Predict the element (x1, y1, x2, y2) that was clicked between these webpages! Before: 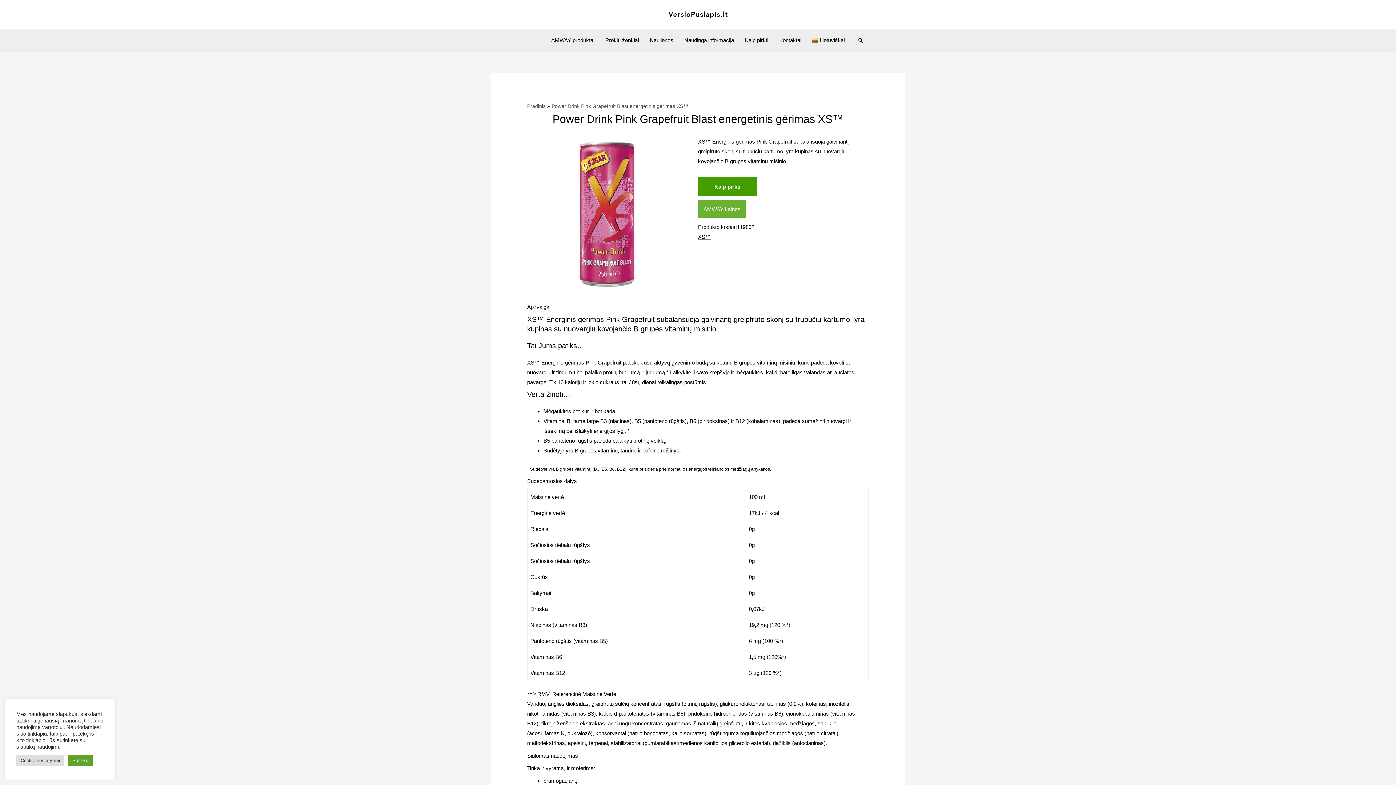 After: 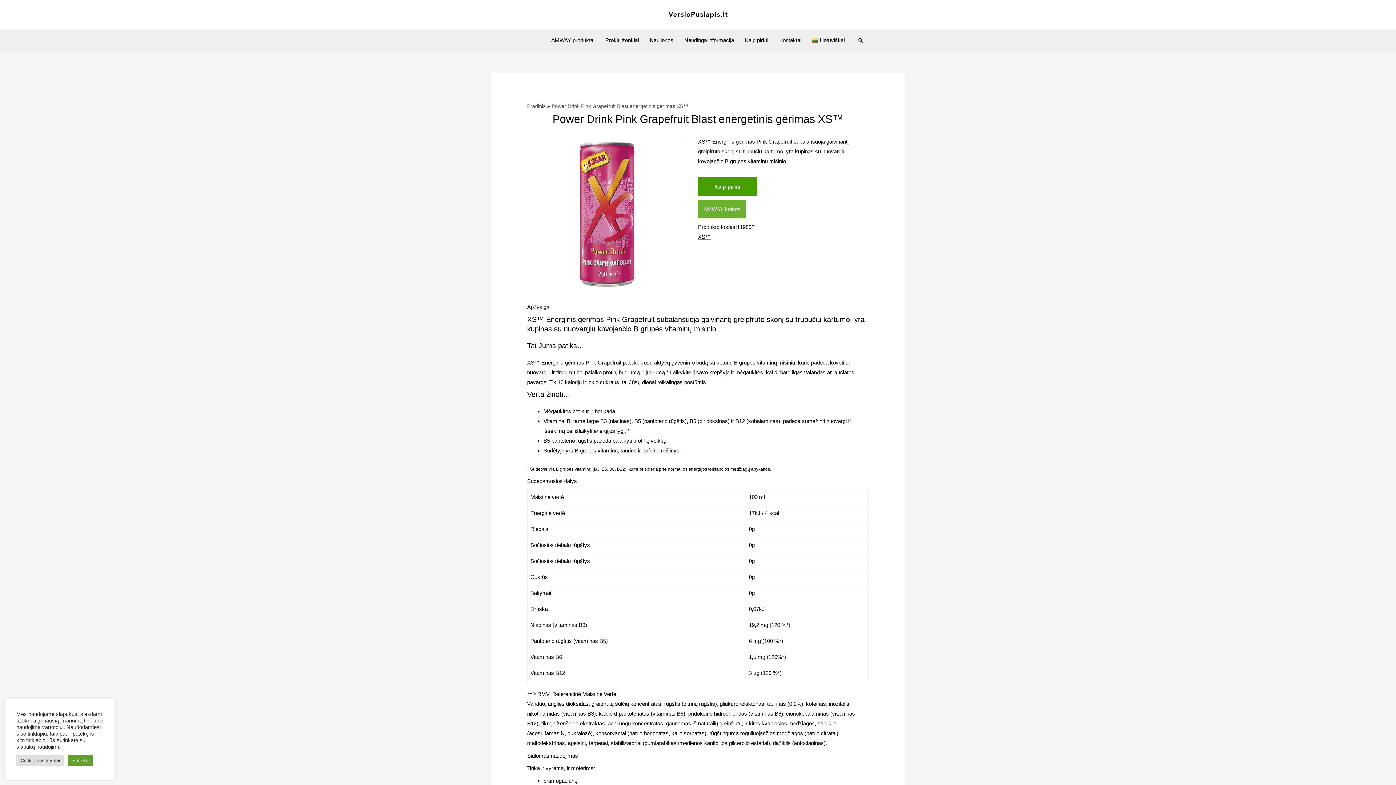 Action: bbox: (527, 302, 869, 312) label: Apžvalga